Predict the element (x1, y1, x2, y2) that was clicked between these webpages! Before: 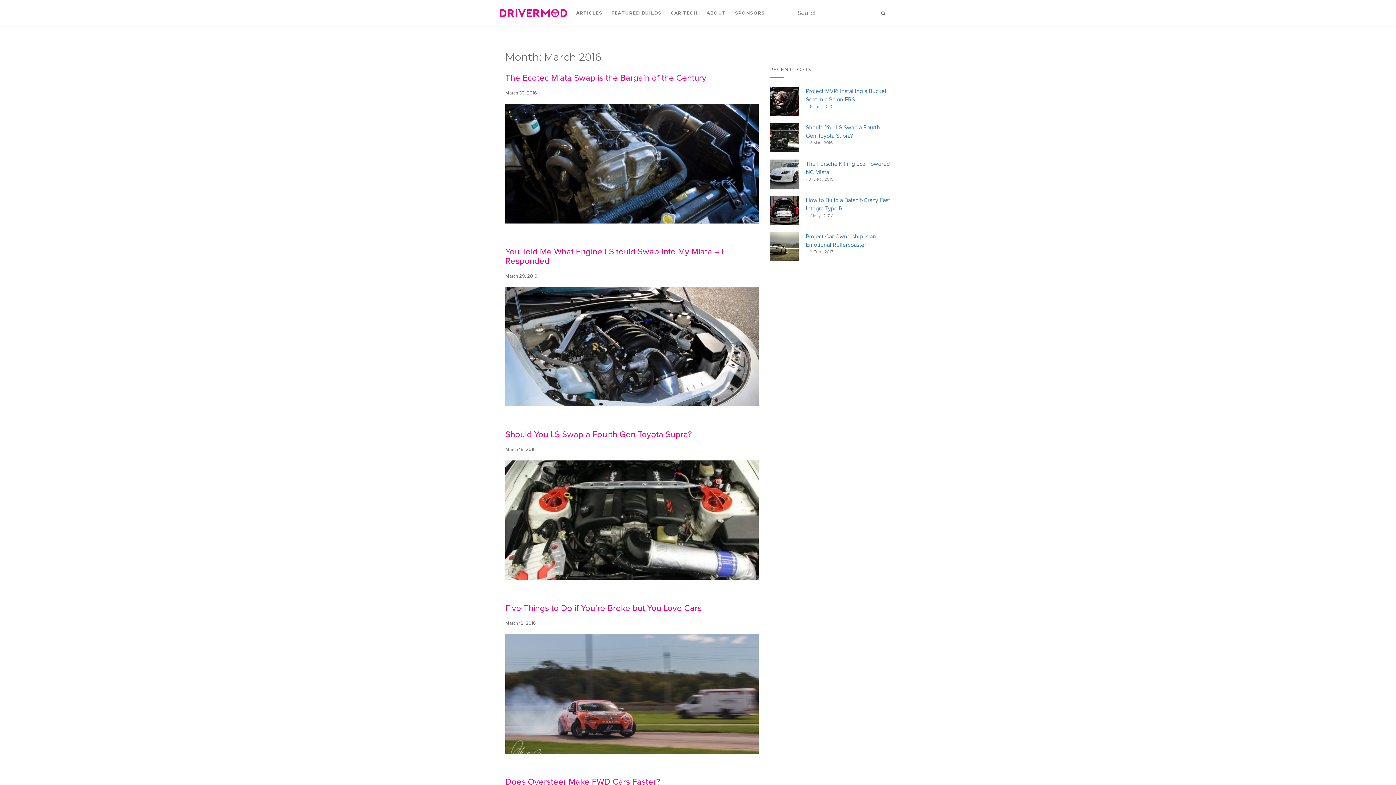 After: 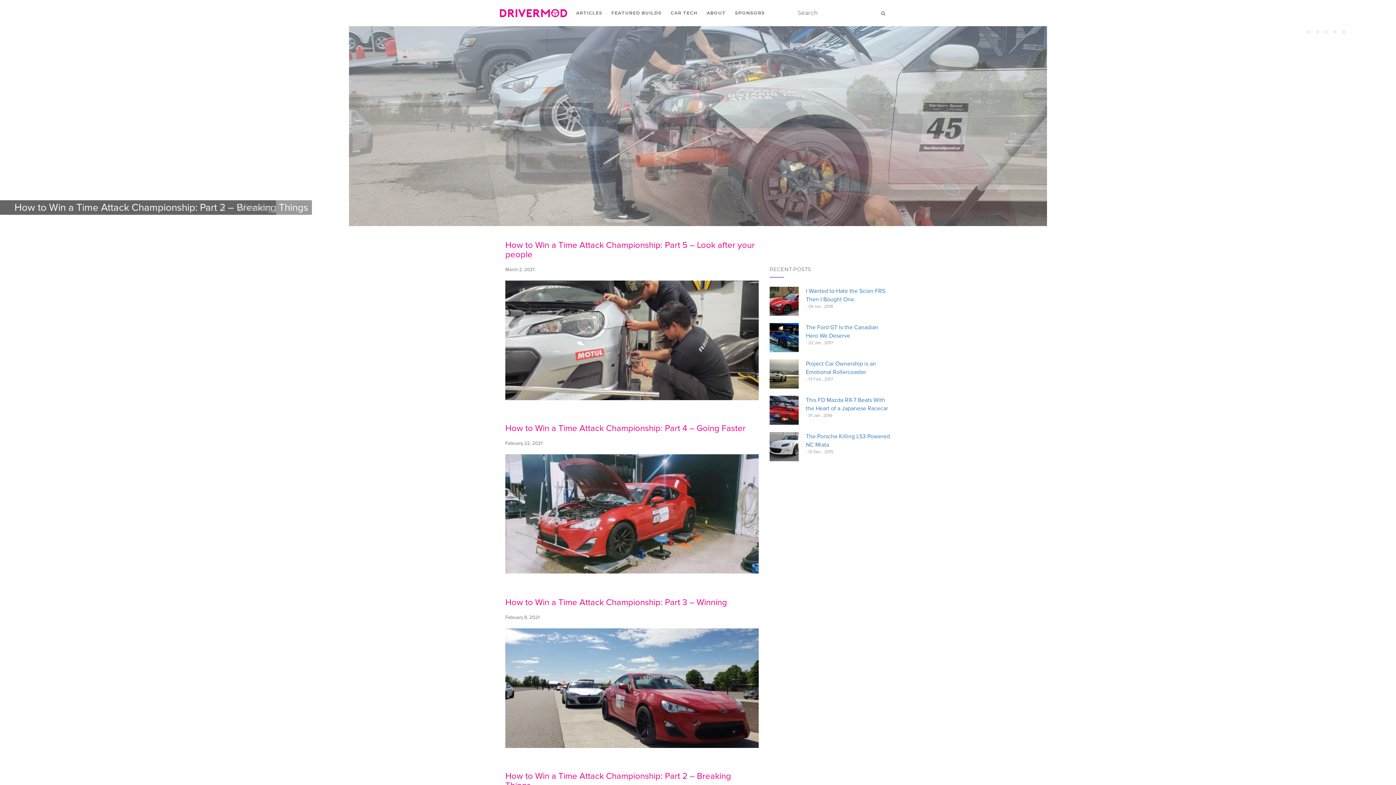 Action: bbox: (500, 0, 567, 25)